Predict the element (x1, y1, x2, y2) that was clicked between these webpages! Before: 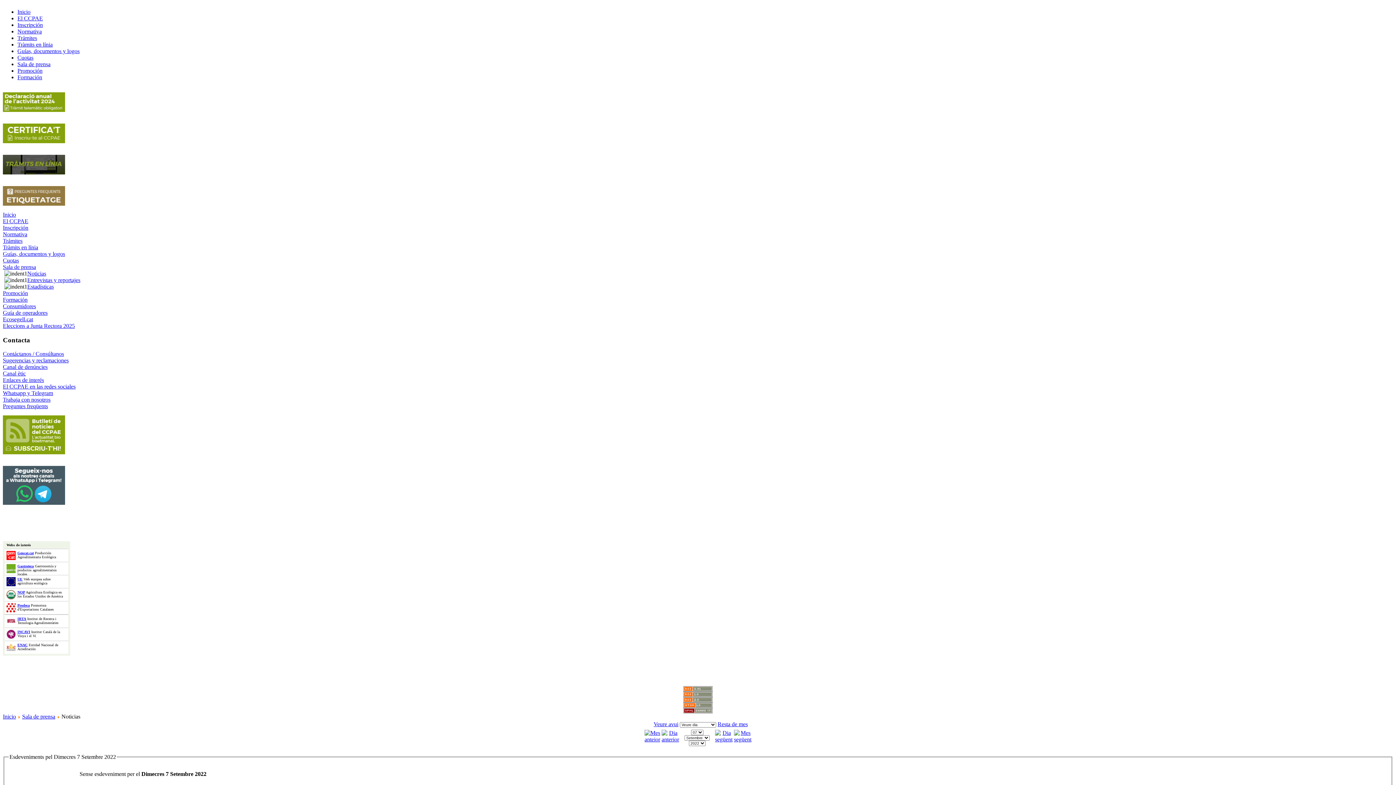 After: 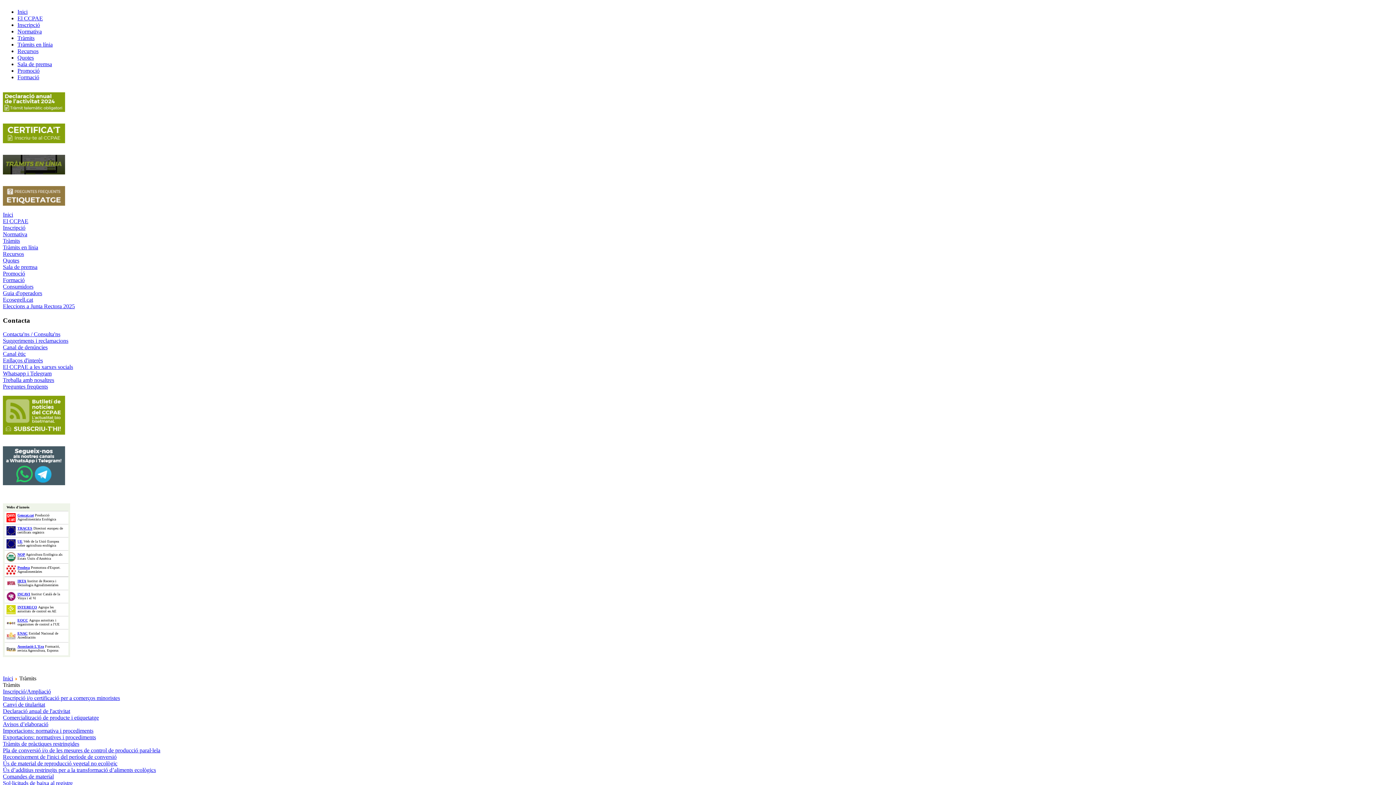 Action: bbox: (17, 34, 37, 41) label: Trámites